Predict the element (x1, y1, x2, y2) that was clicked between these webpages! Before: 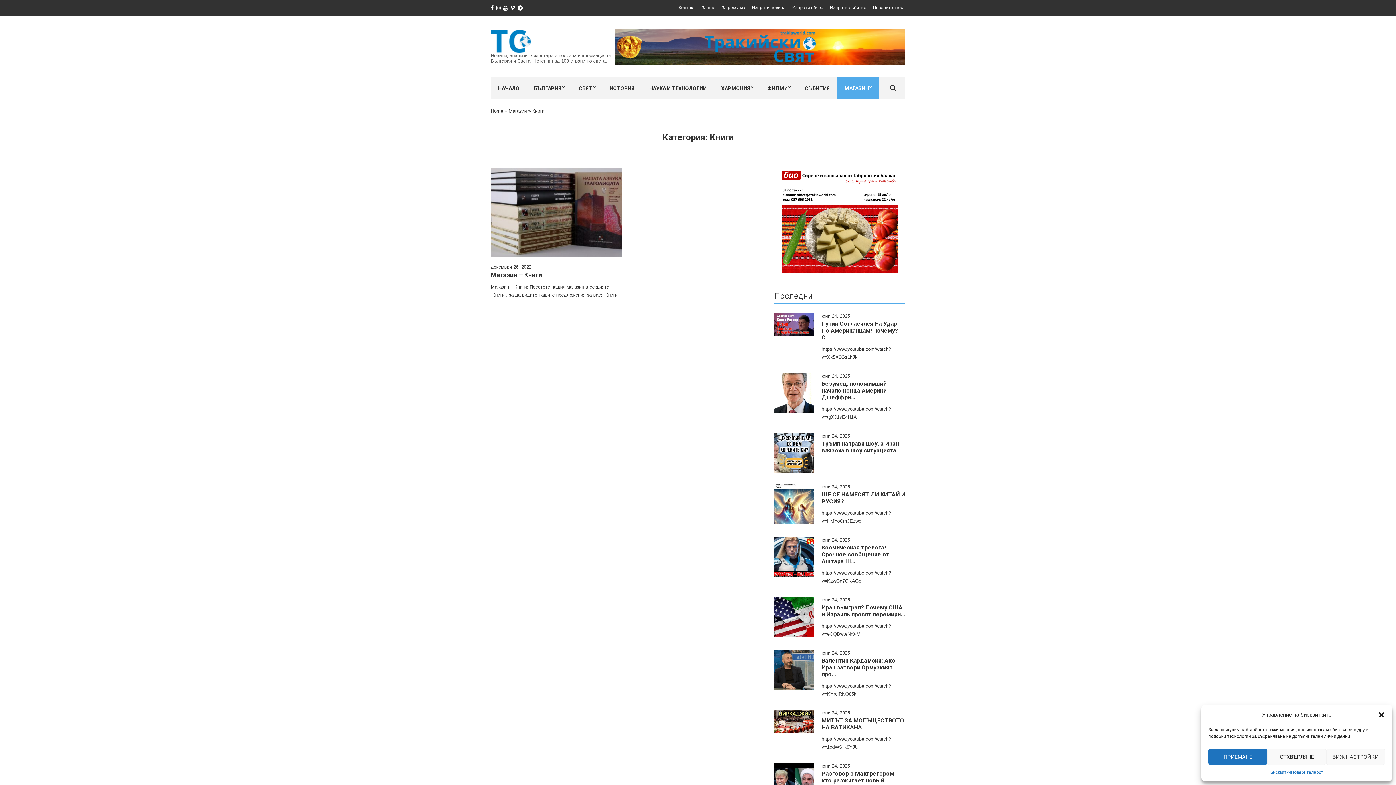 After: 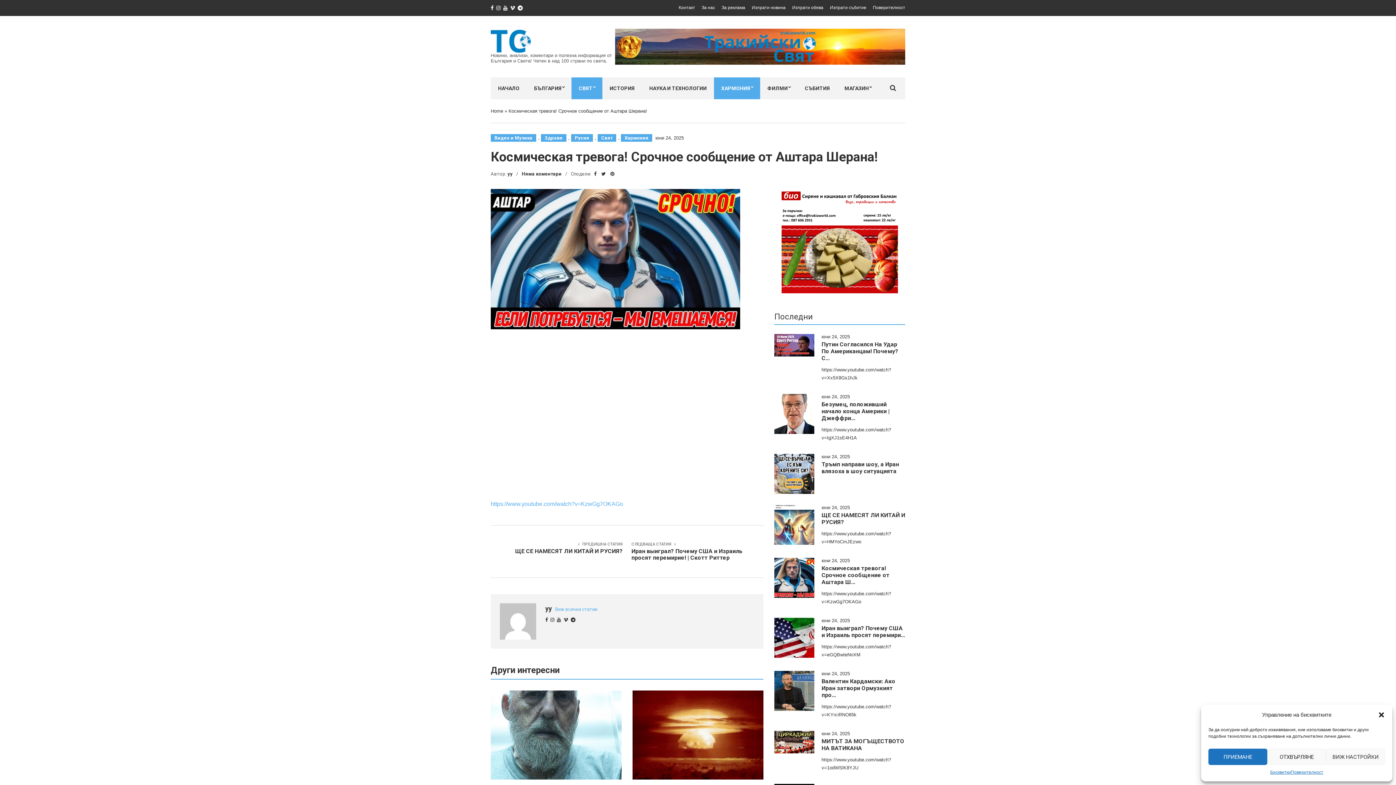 Action: label: Космическая тревога! Срочное сообщение от Аштара Ш… bbox: (821, 544, 889, 565)